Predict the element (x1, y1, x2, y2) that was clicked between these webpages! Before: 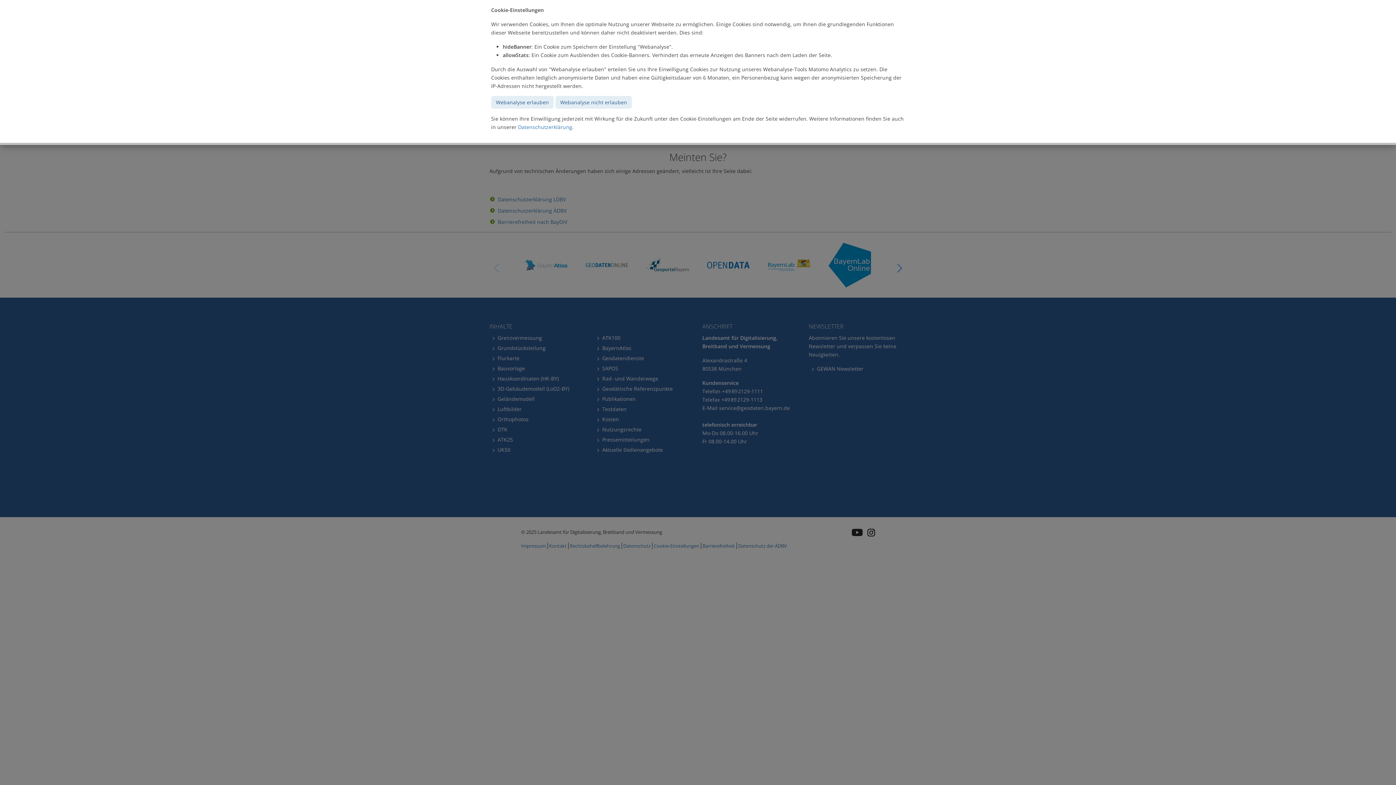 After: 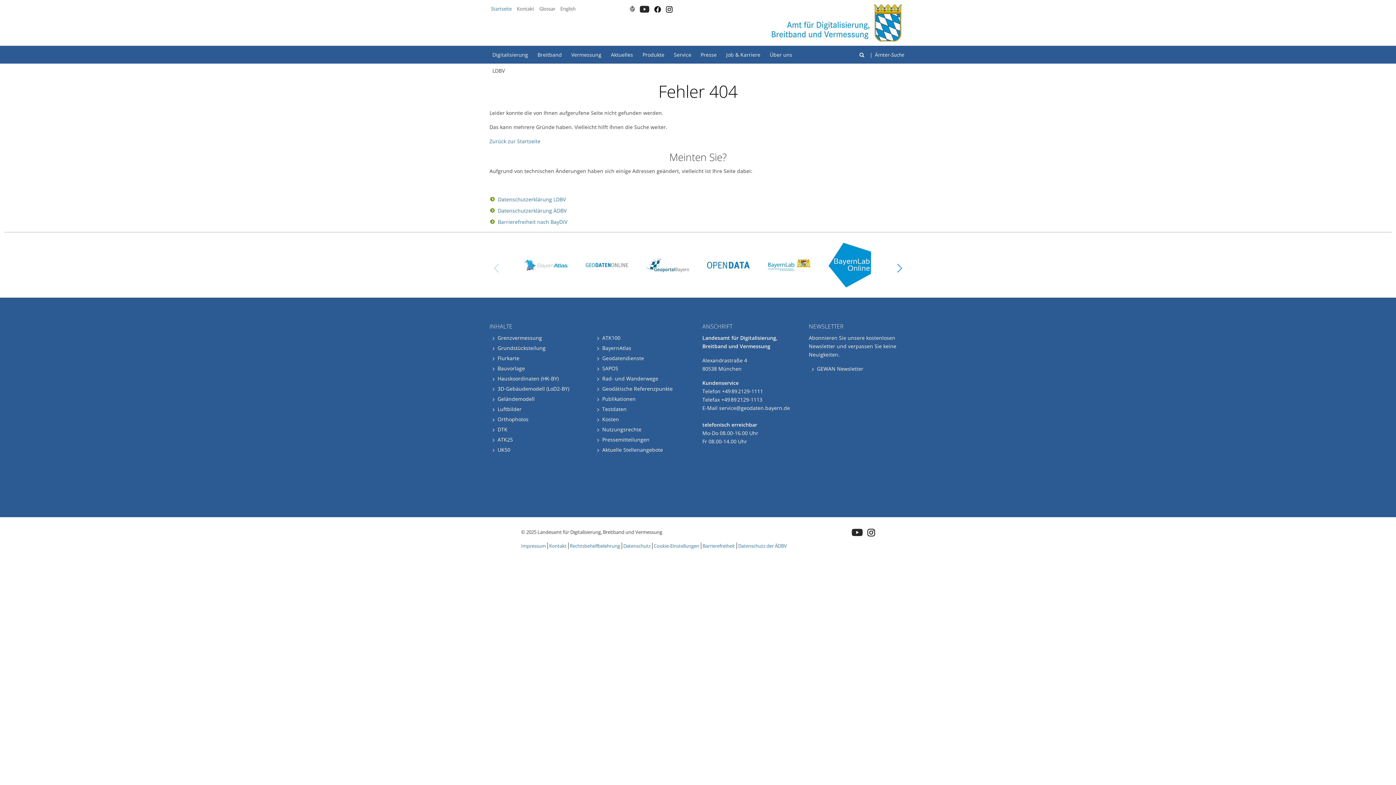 Action: bbox: (555, 96, 632, 108) label: Webanalyse nicht erlauben